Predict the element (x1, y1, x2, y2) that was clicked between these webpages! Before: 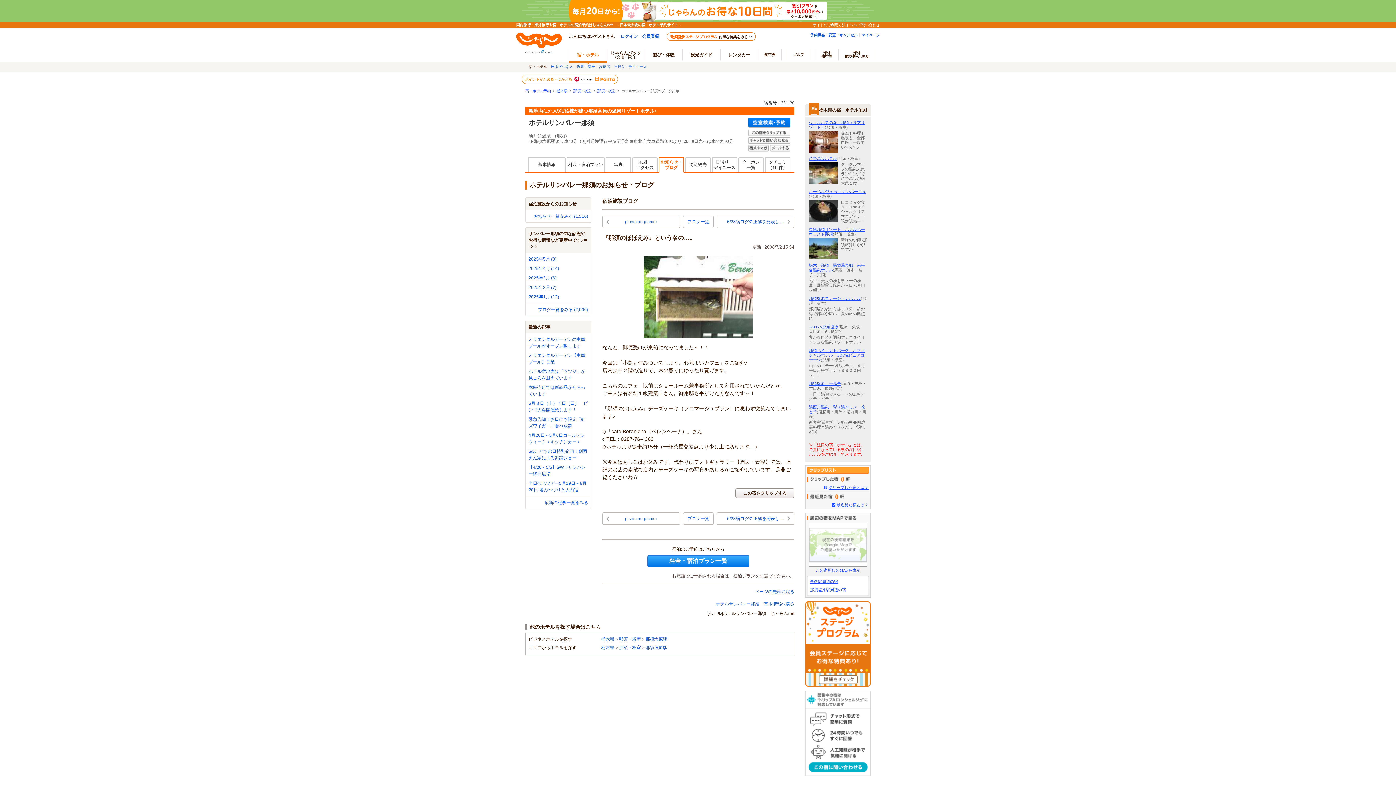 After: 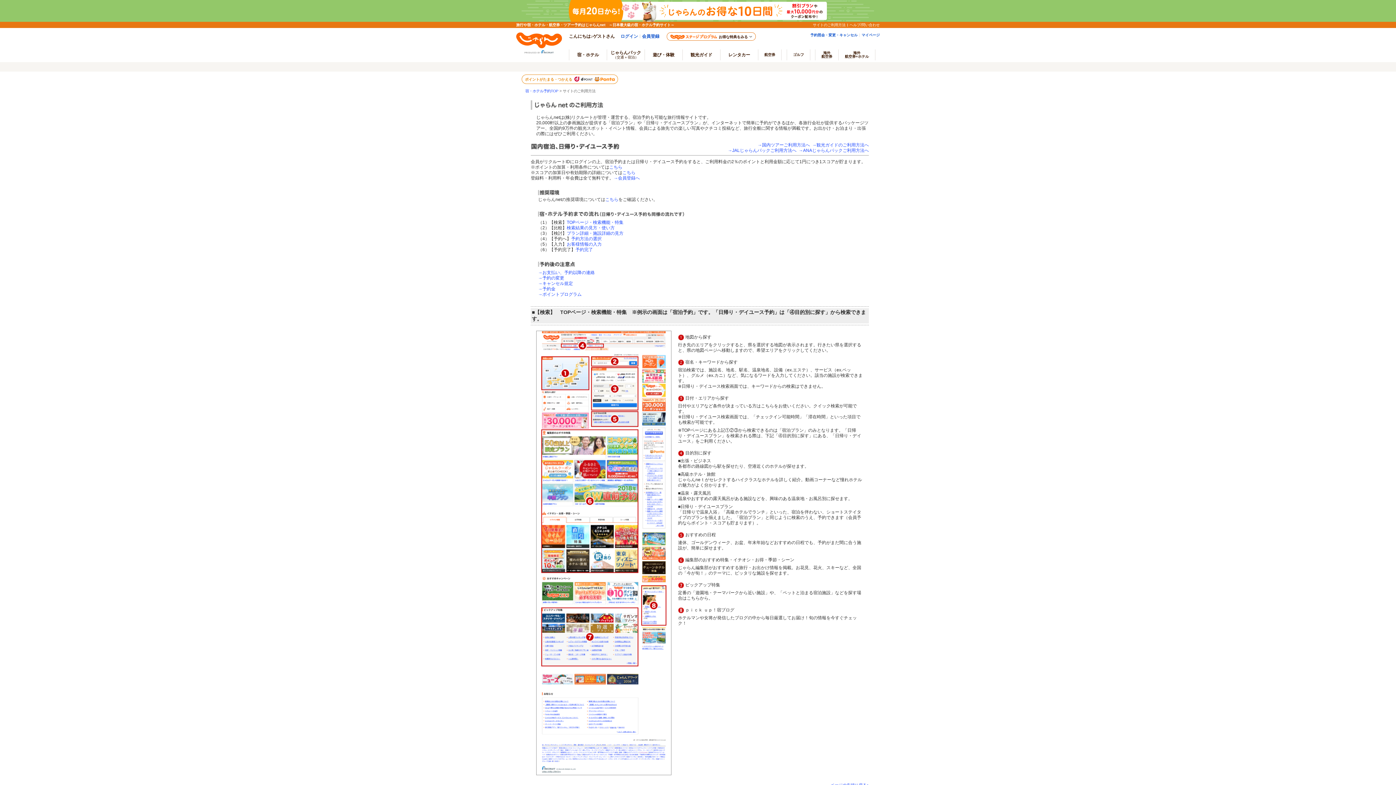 Action: bbox: (813, 22, 845, 26) label: サイトのご利用方法